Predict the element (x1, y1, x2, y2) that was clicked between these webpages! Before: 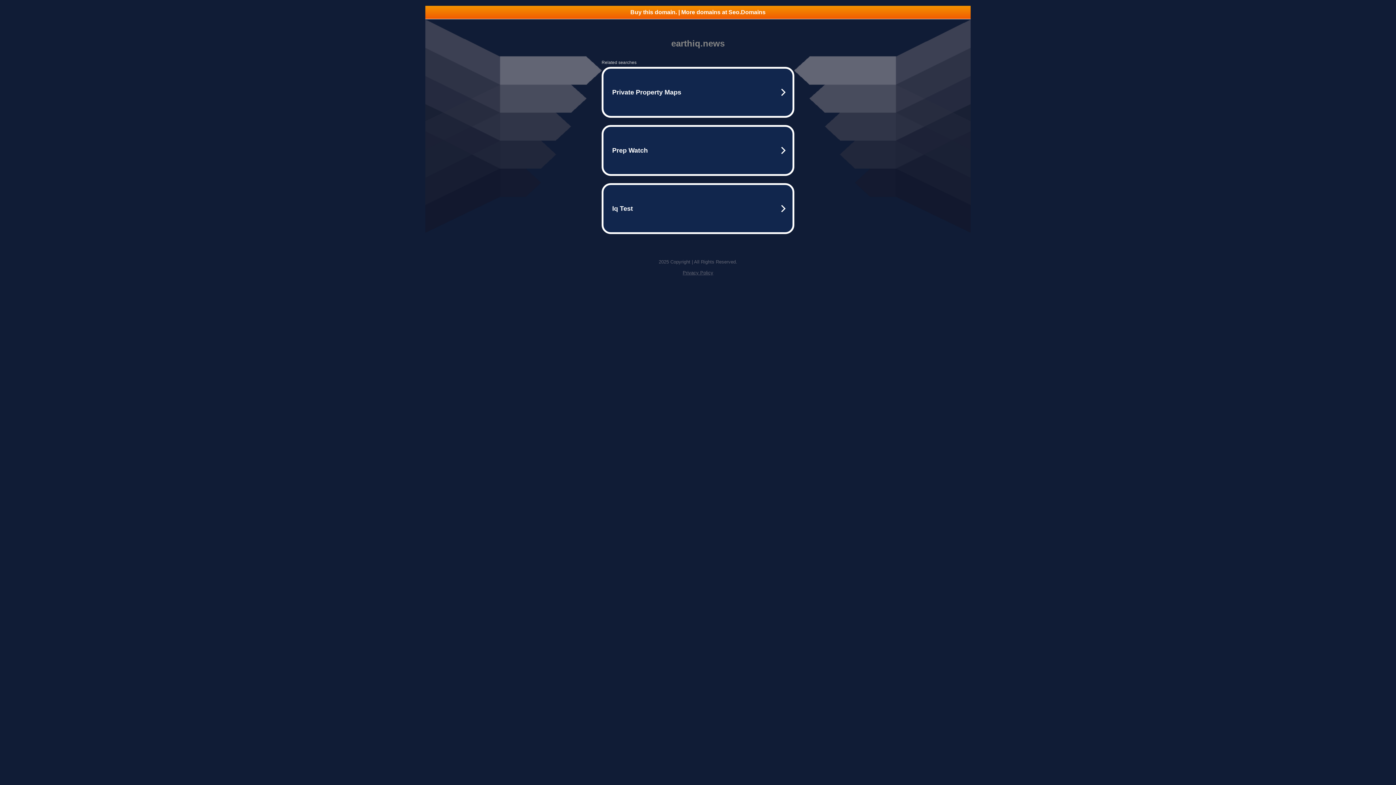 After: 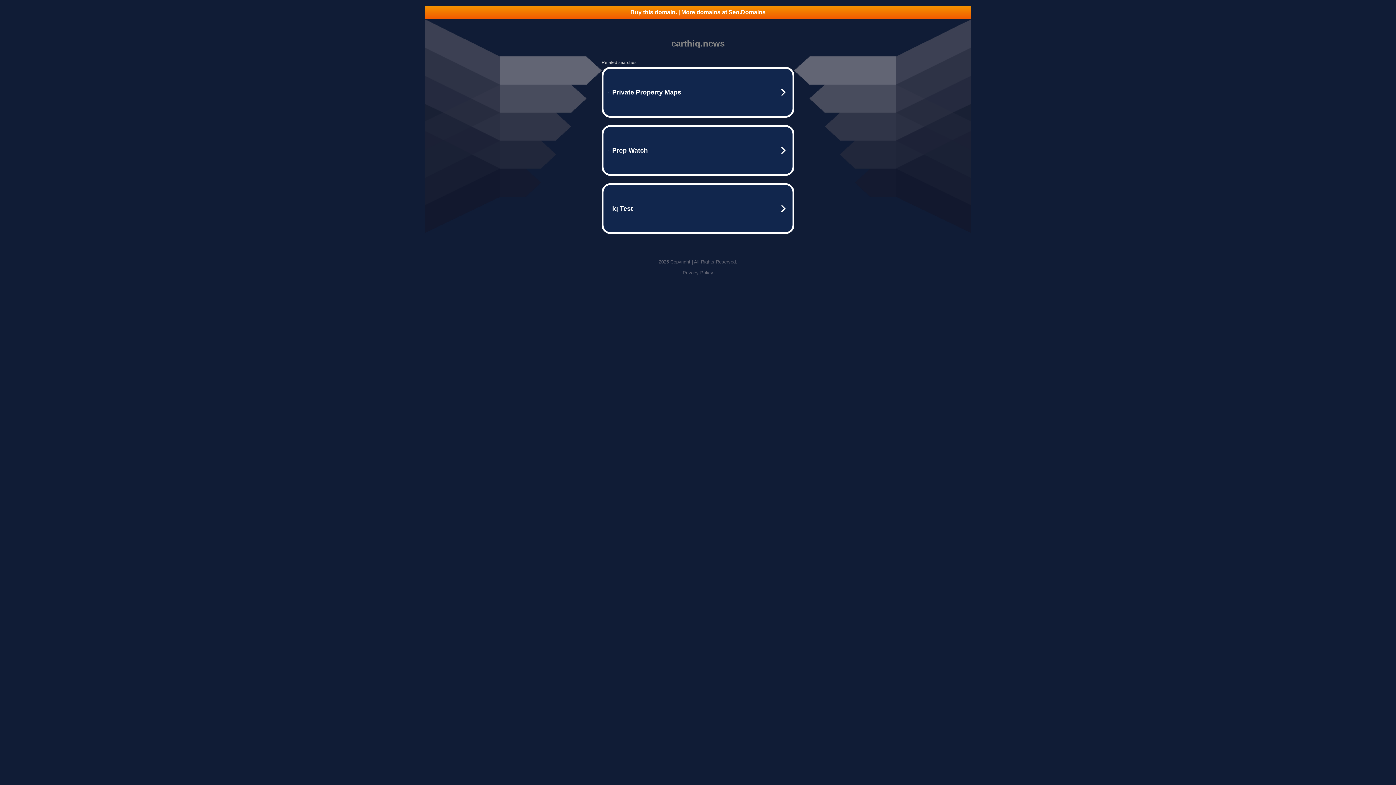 Action: label: Buy this domain. | More domains at Seo.Domains bbox: (425, 5, 970, 18)